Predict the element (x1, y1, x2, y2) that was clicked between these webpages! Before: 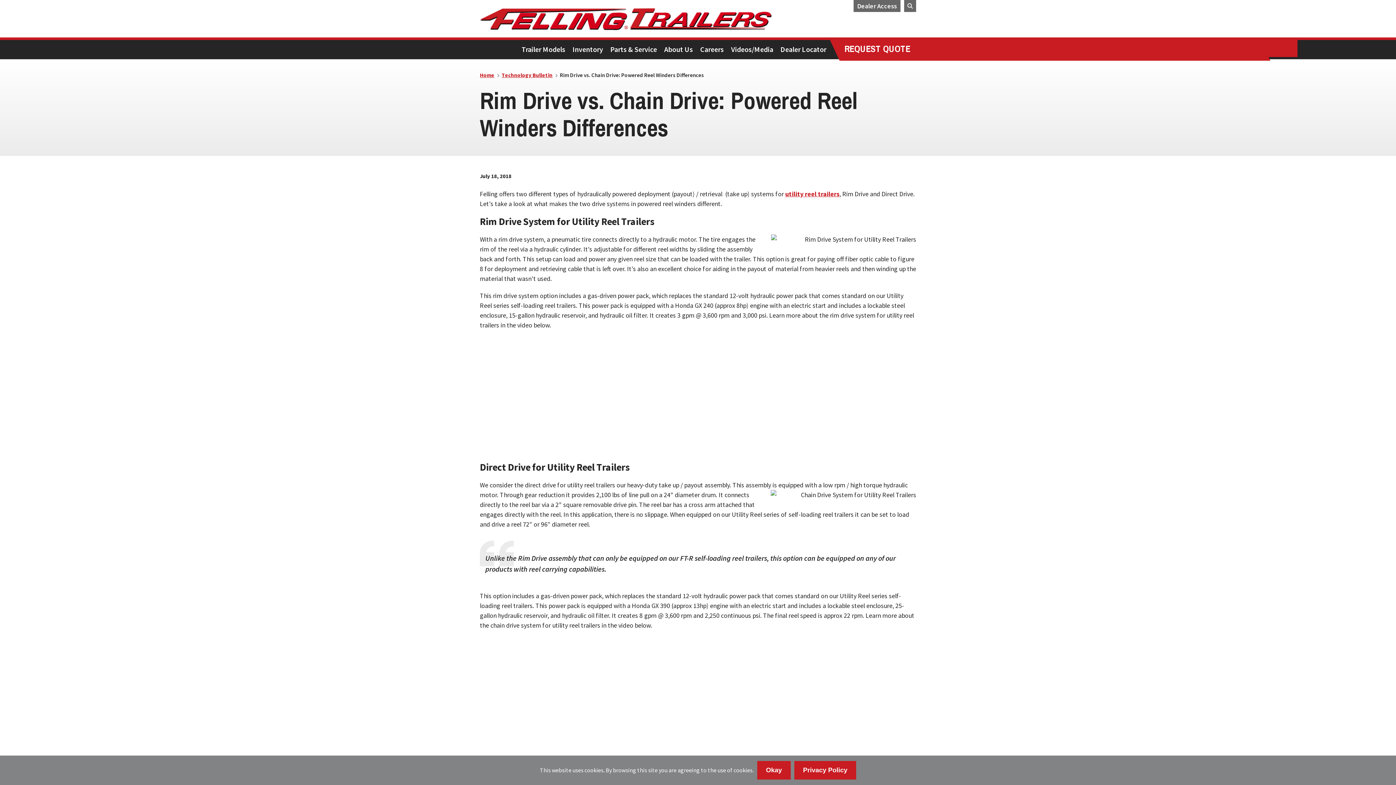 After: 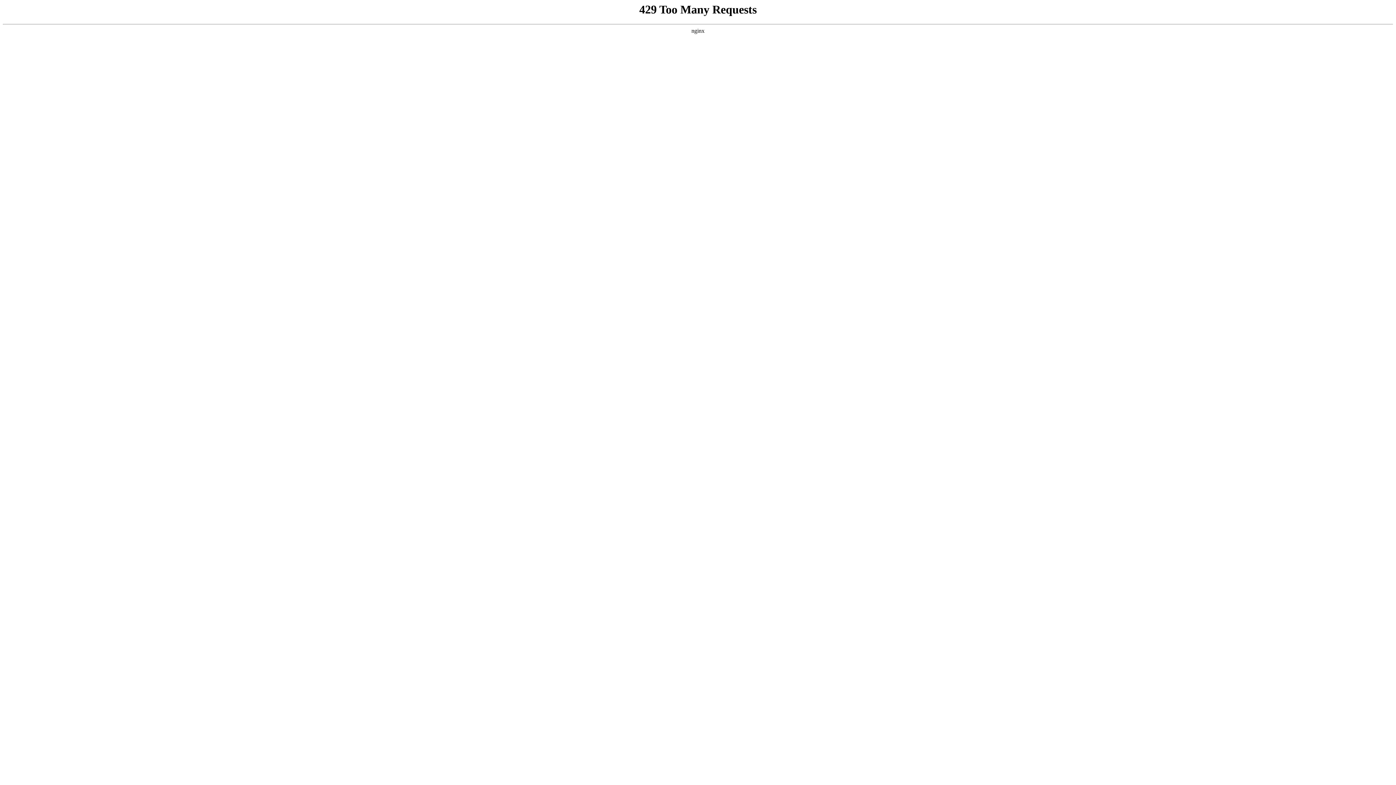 Action: label: Inventory bbox: (569, 40, 606, 59)